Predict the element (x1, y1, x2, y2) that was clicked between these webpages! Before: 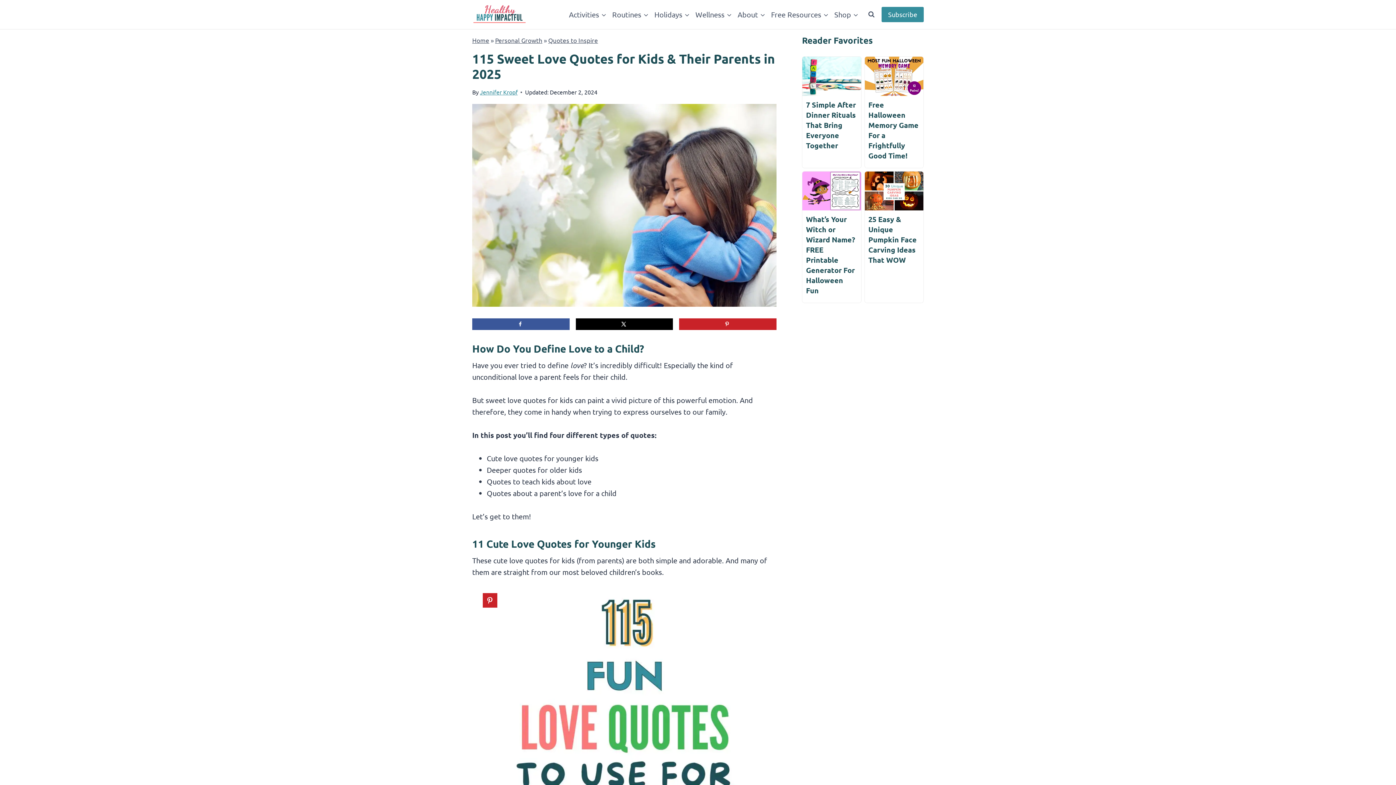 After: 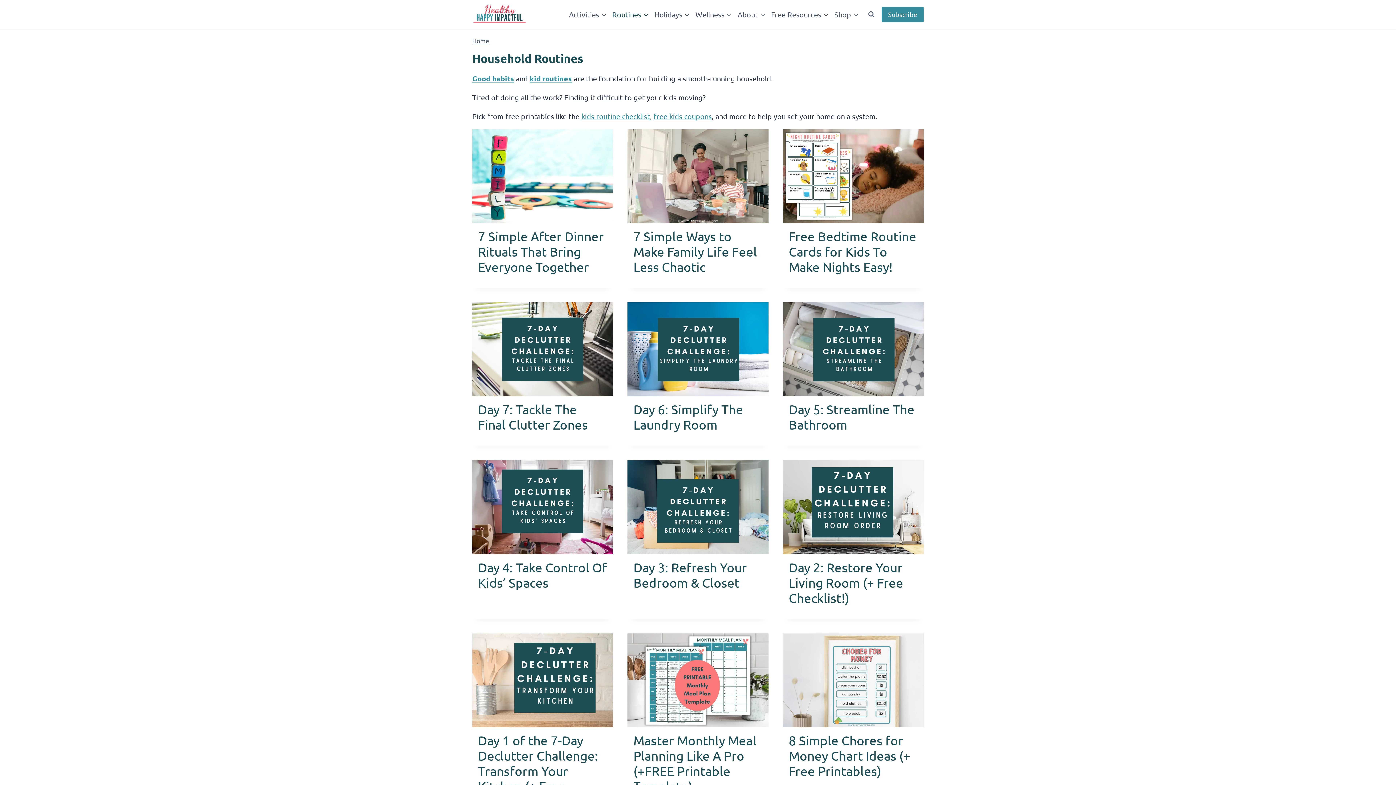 Action: label: Routines bbox: (609, 4, 651, 24)